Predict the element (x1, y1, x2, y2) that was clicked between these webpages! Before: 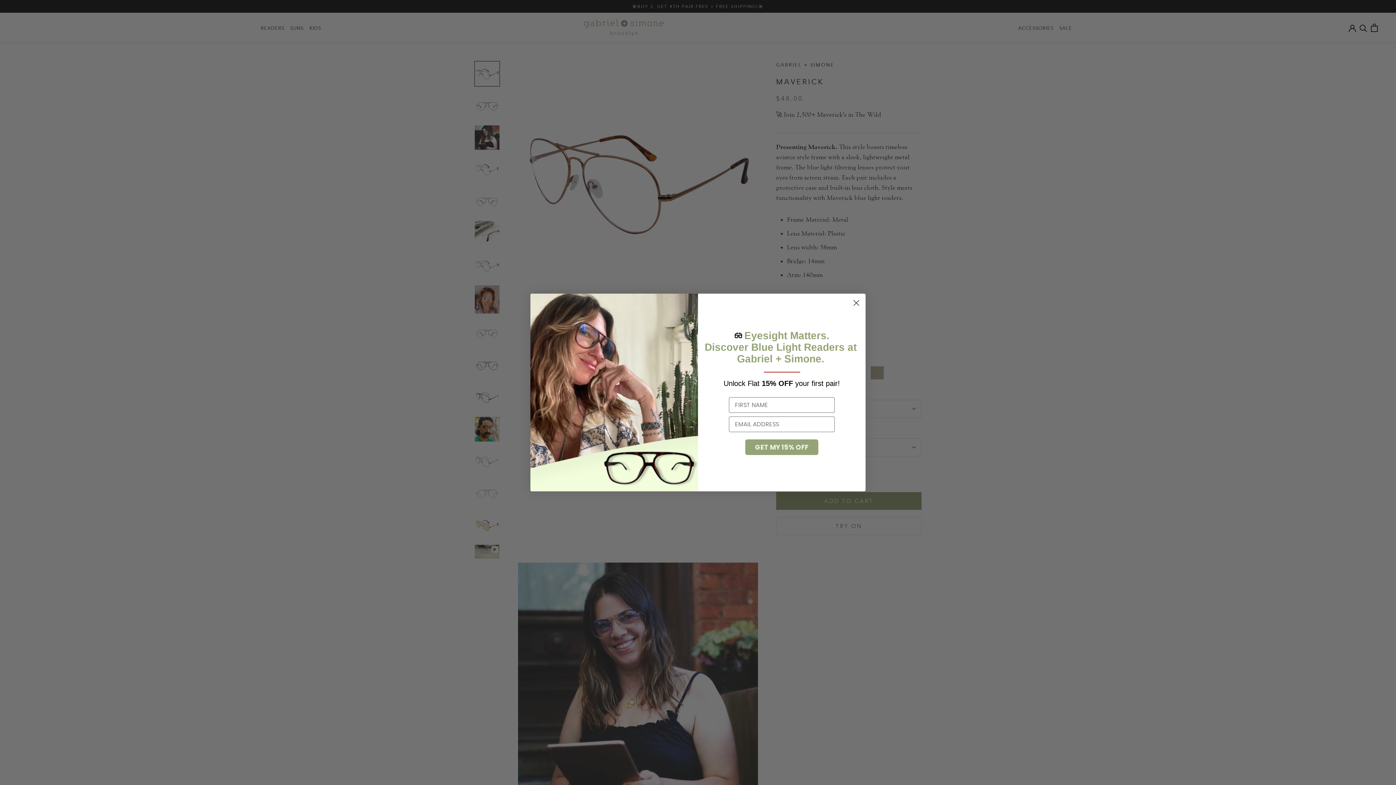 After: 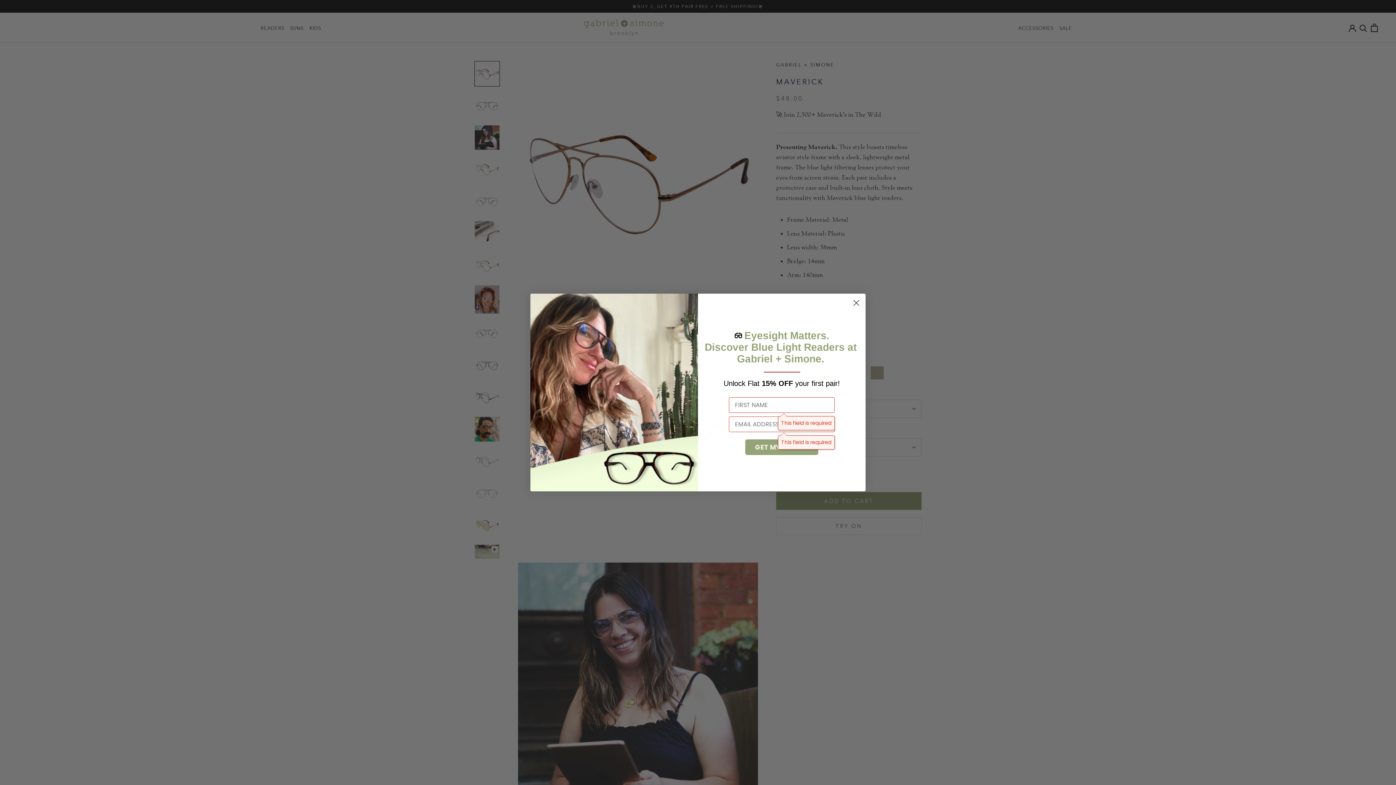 Action: bbox: (745, 439, 818, 455) label: GET MY 15% OFF